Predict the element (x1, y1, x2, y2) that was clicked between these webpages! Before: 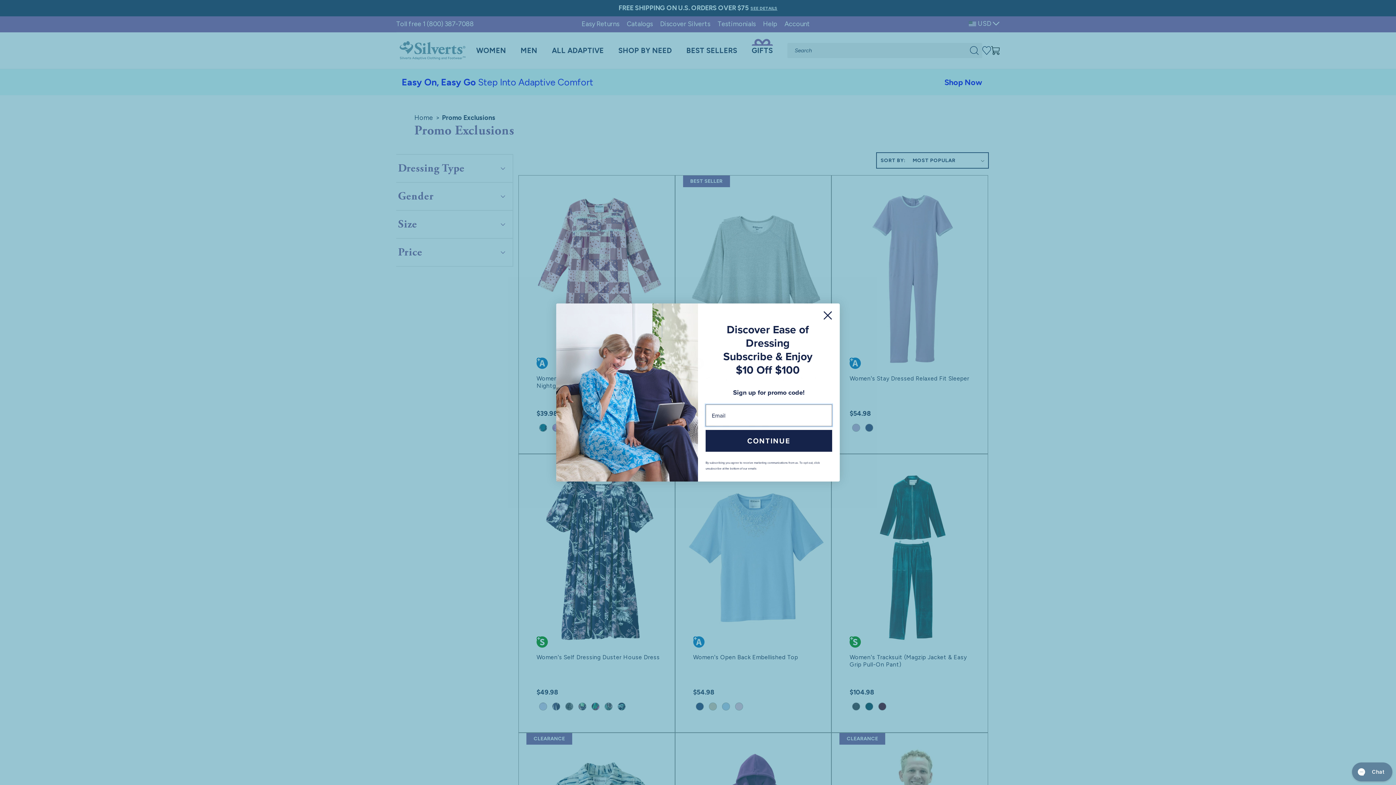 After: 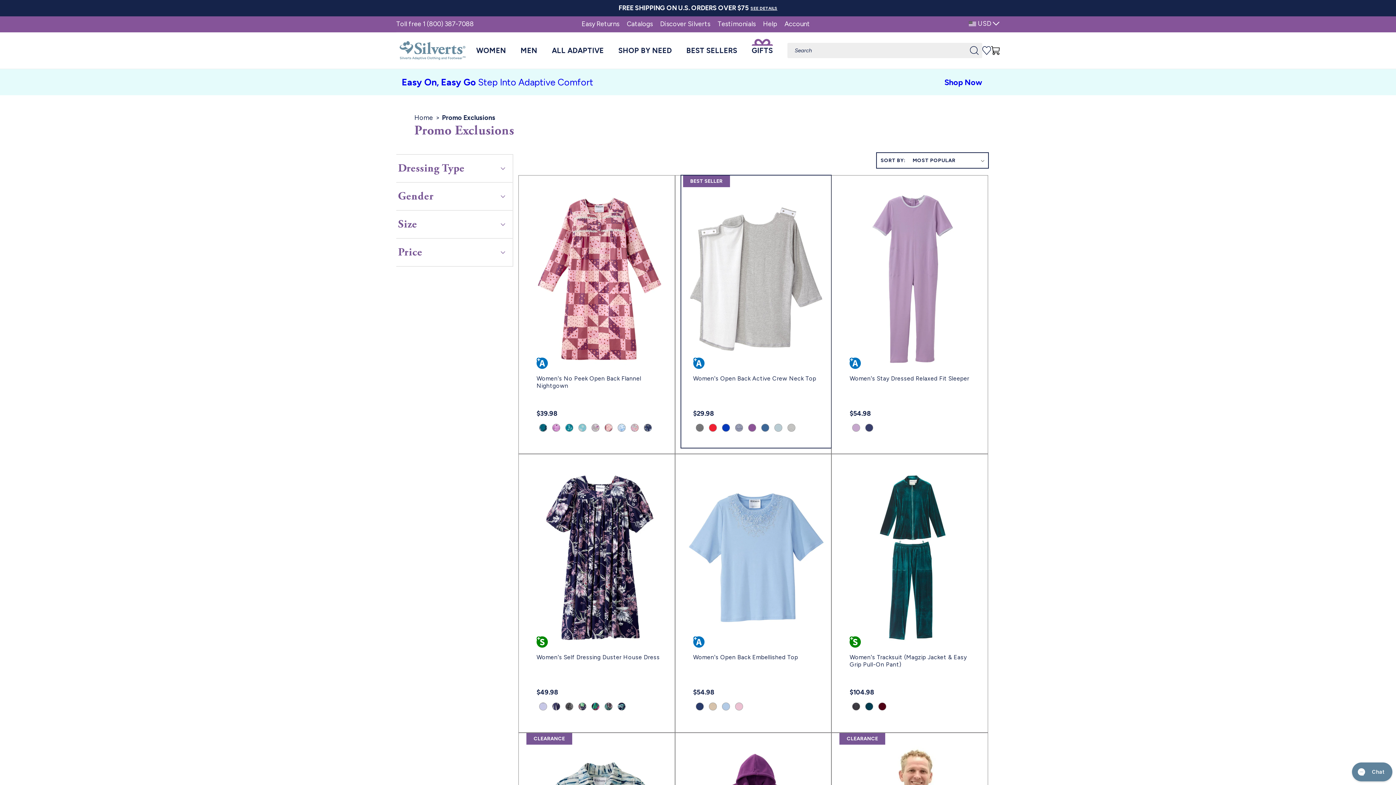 Action: bbox: (818, 306, 837, 324) label: Close dialog